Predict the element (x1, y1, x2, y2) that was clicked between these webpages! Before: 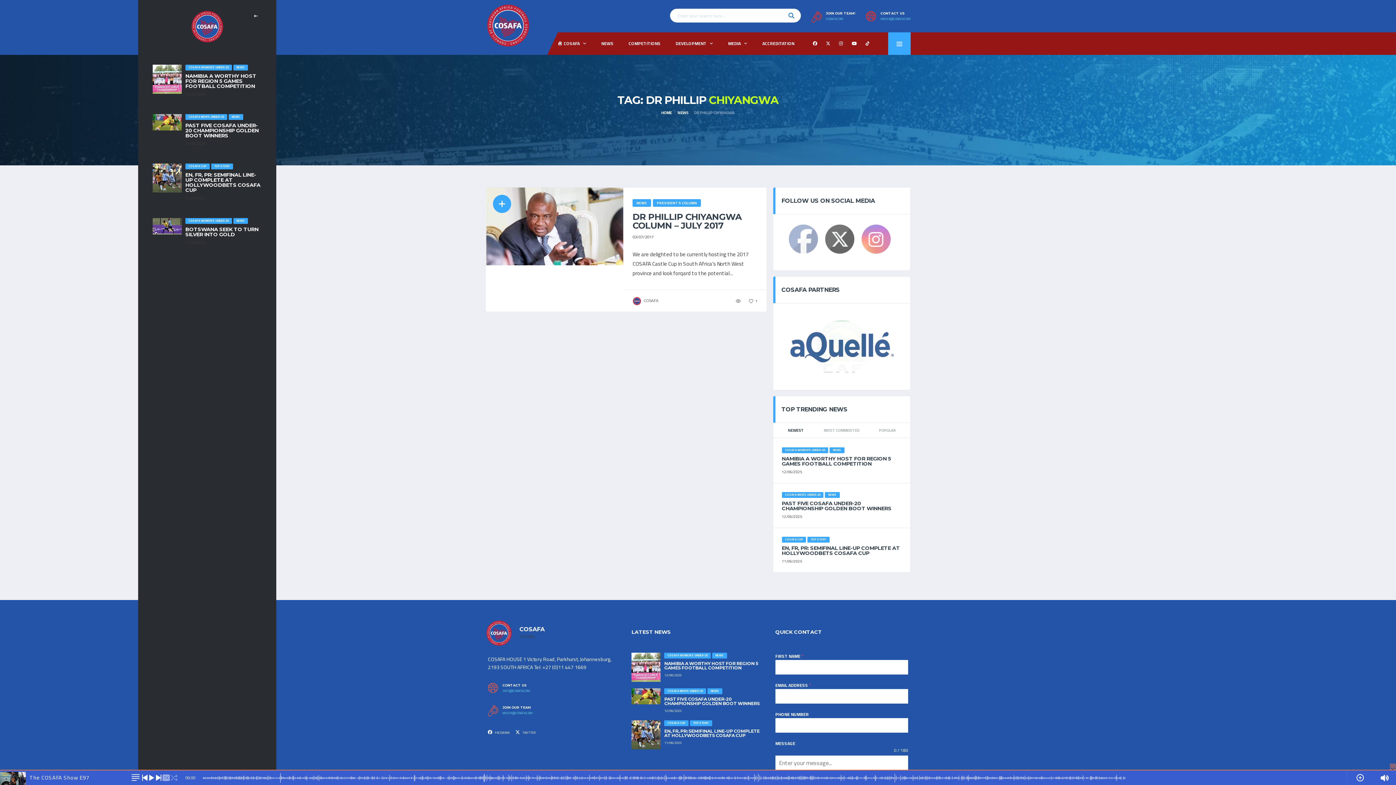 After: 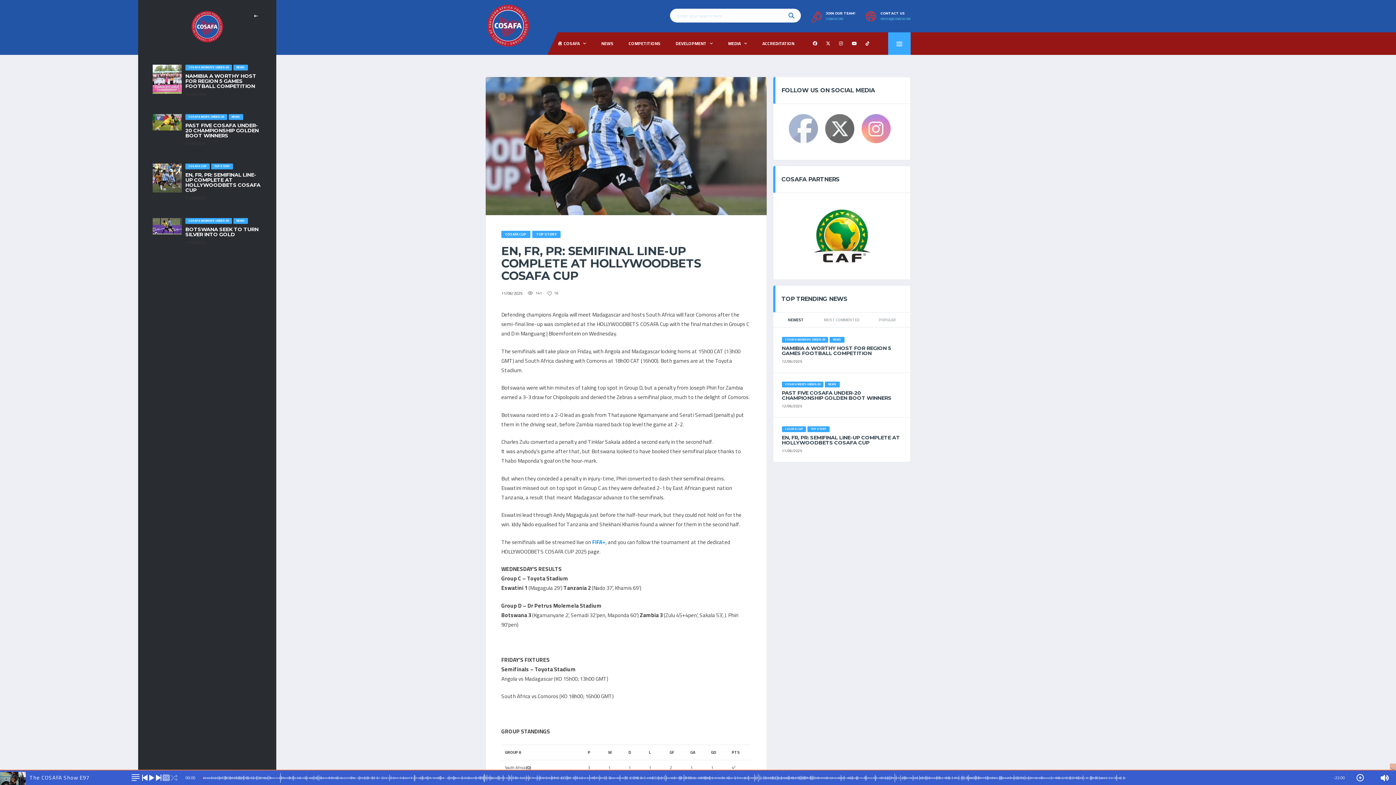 Action: label: EN, FR, PR: SEMIFINAL LINE-UP COMPLETE AT HOLLYWOODBETS COSAFA CUP bbox: (185, 171, 260, 193)